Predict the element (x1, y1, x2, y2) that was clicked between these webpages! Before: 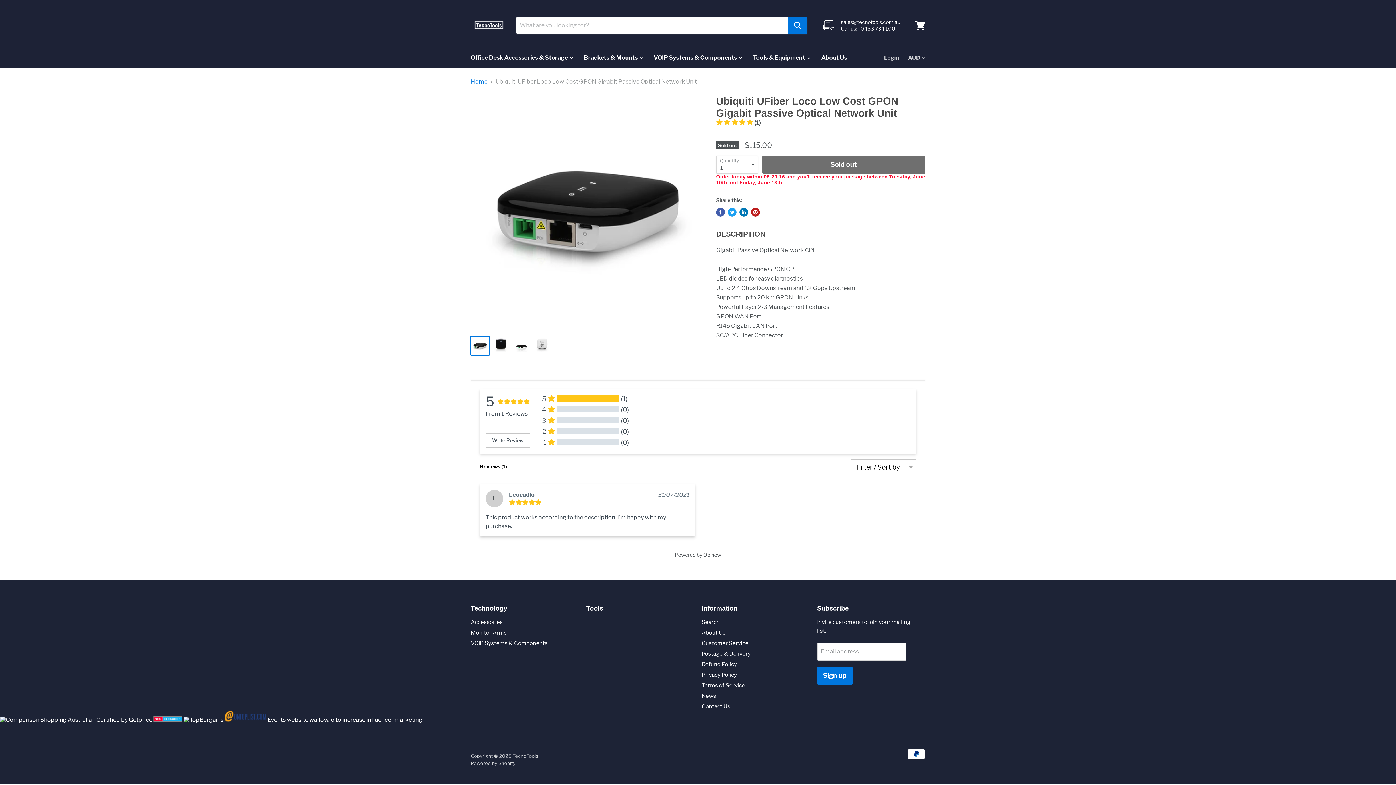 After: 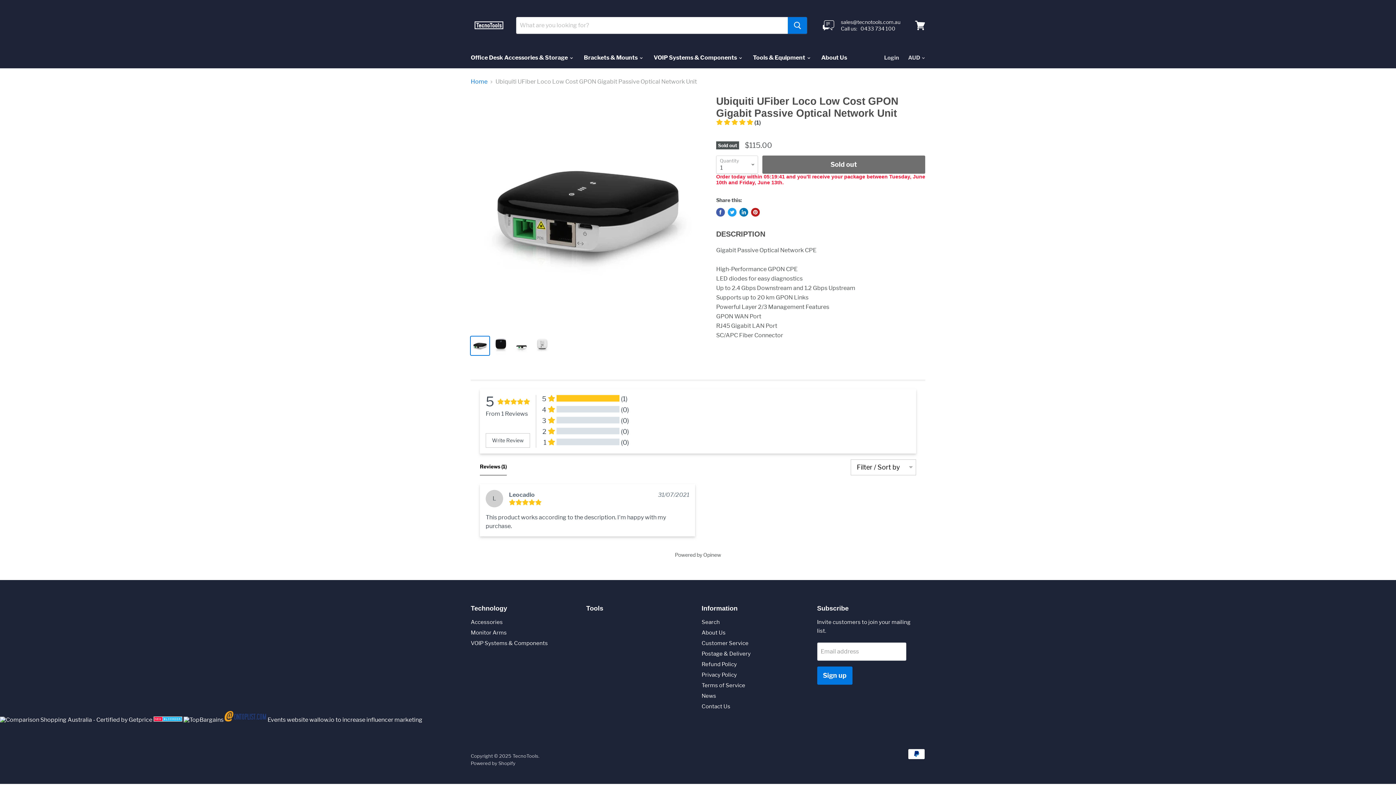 Action: label: Opinew bbox: (703, 551, 721, 558)